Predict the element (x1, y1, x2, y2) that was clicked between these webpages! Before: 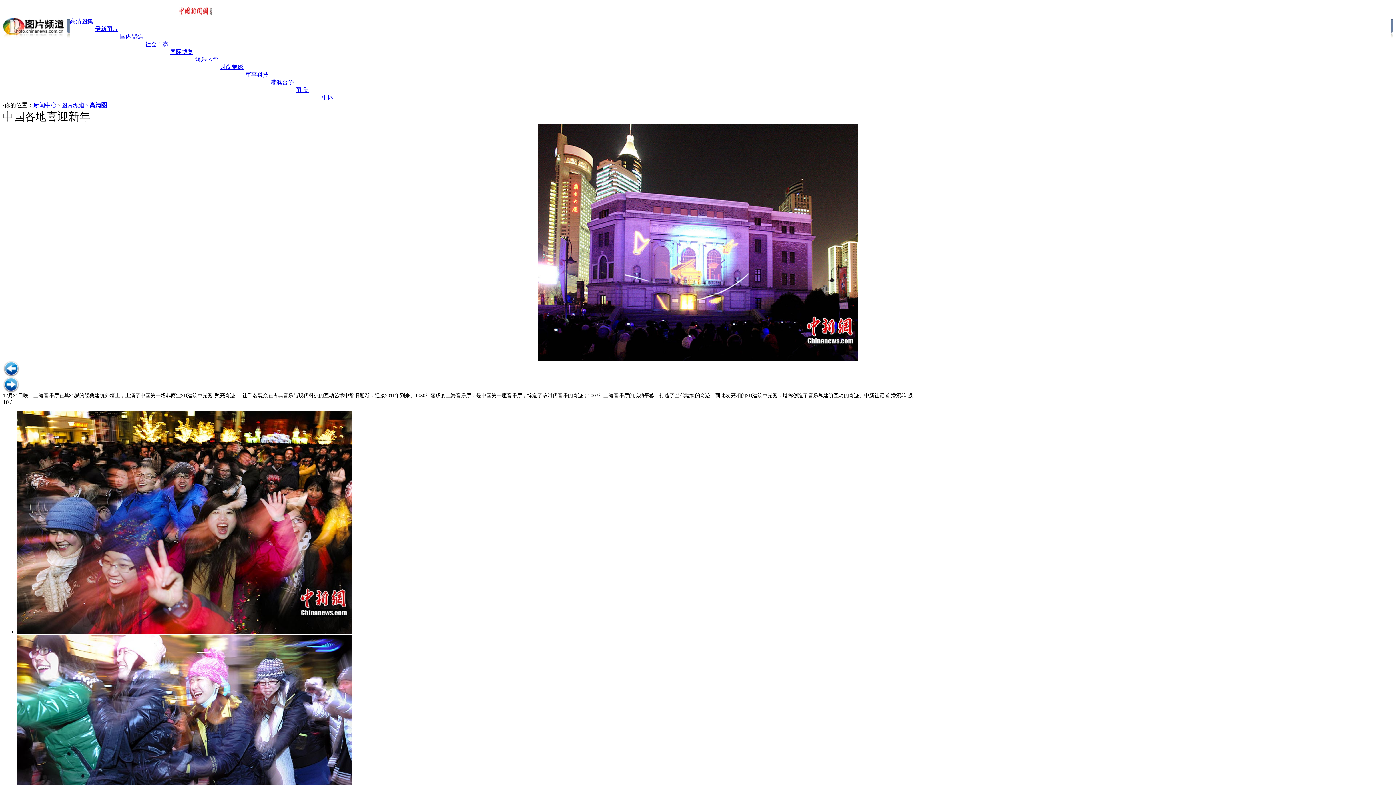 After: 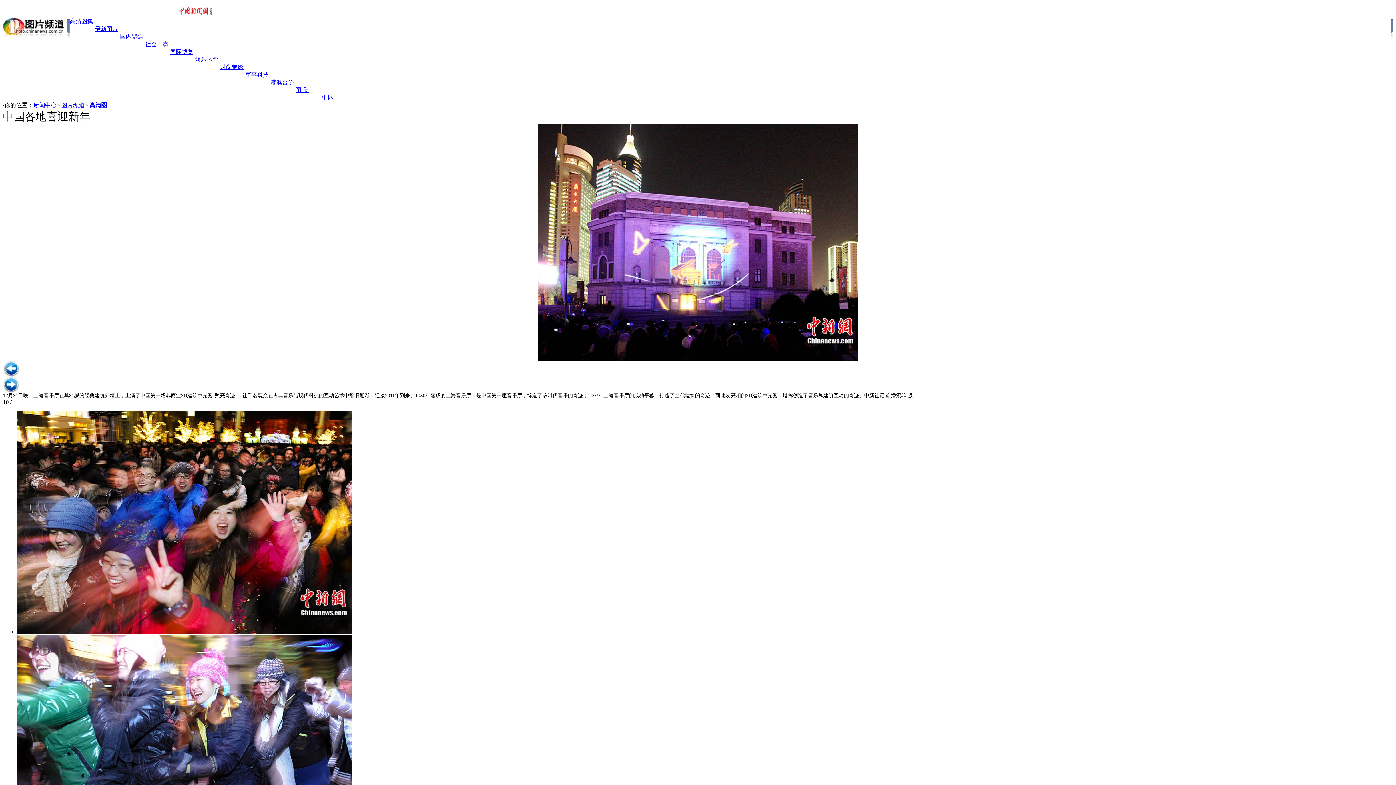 Action: bbox: (33, 102, 56, 108) label: 新闻中心